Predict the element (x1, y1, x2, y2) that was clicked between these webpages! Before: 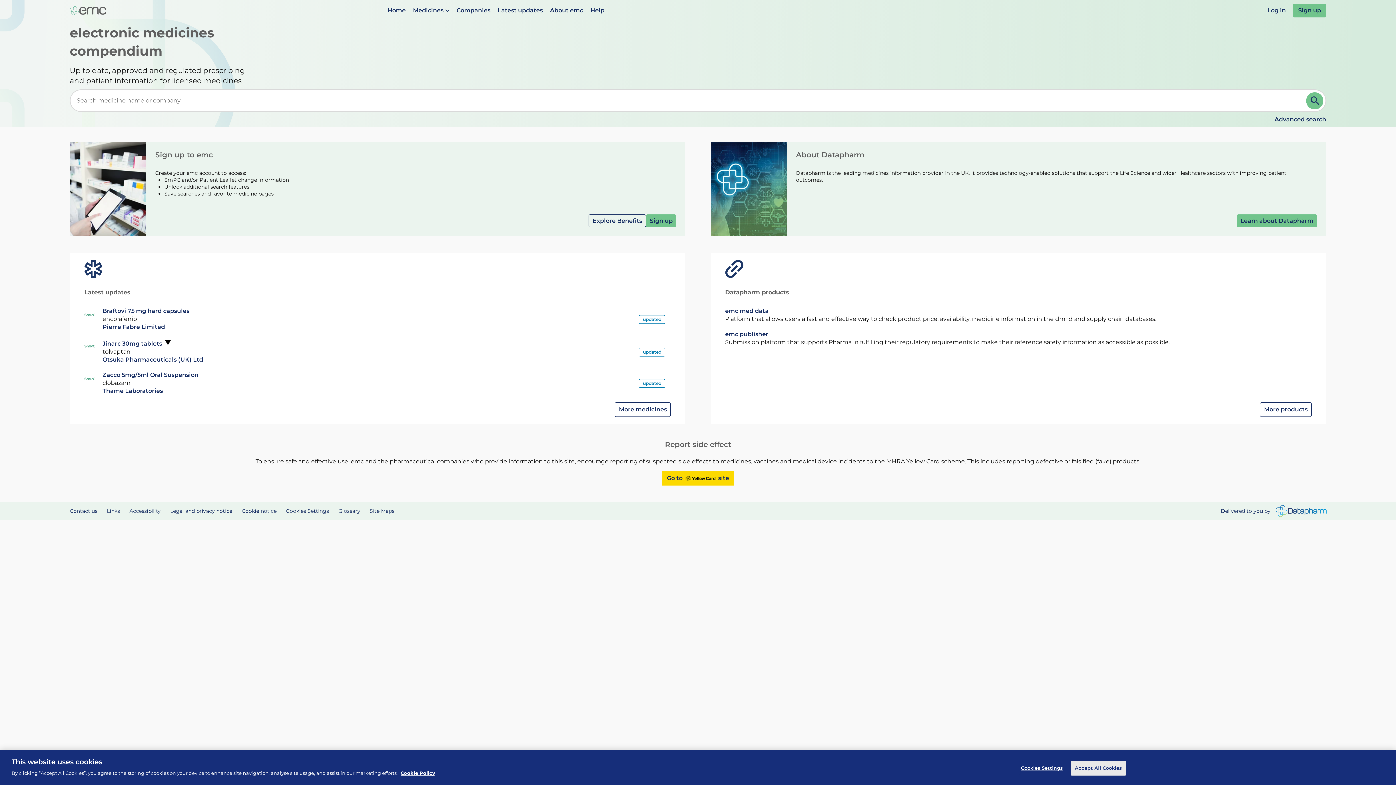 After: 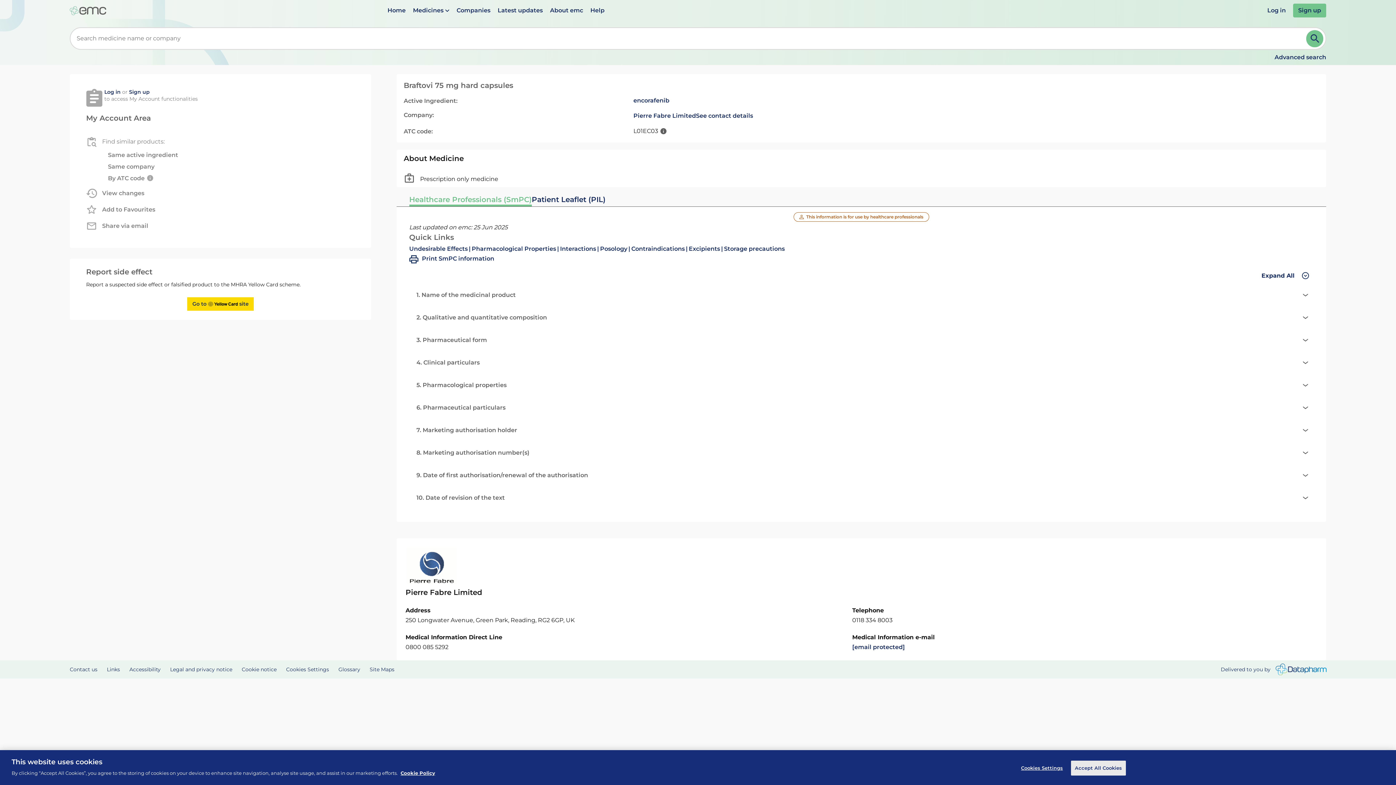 Action: label: Braftovi 75 mg hard capsules bbox: (102, 307, 189, 314)